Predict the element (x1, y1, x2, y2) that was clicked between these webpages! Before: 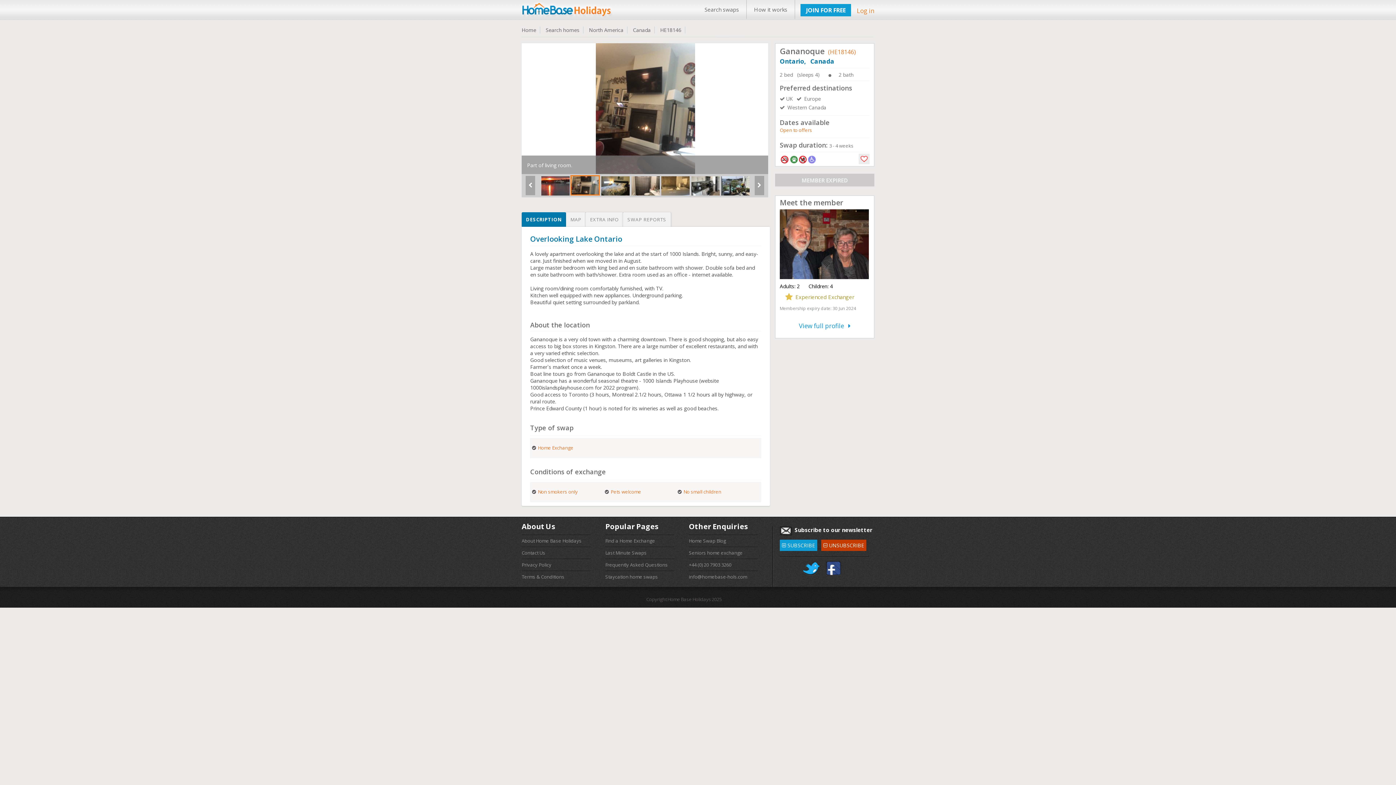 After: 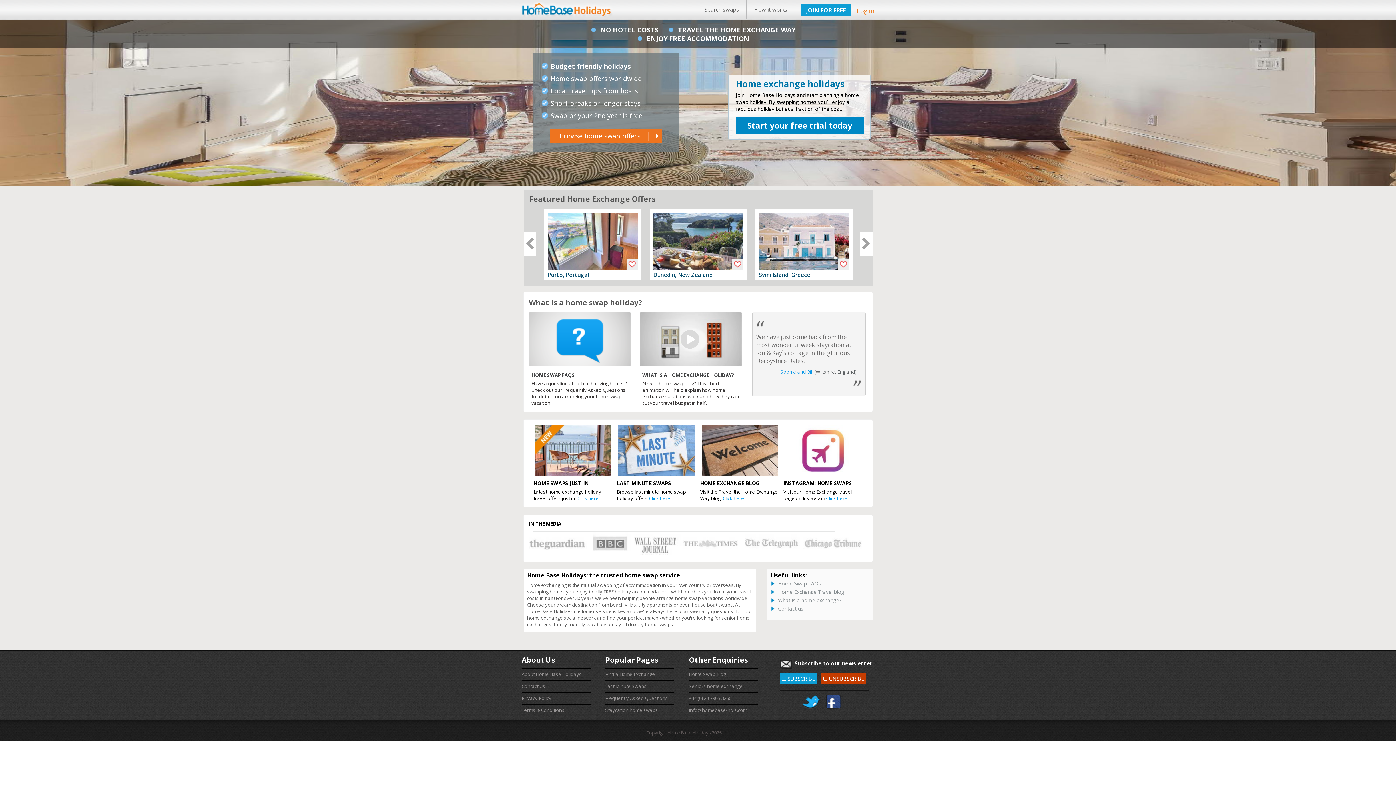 Action: bbox: (521, 26, 540, 33) label: Home